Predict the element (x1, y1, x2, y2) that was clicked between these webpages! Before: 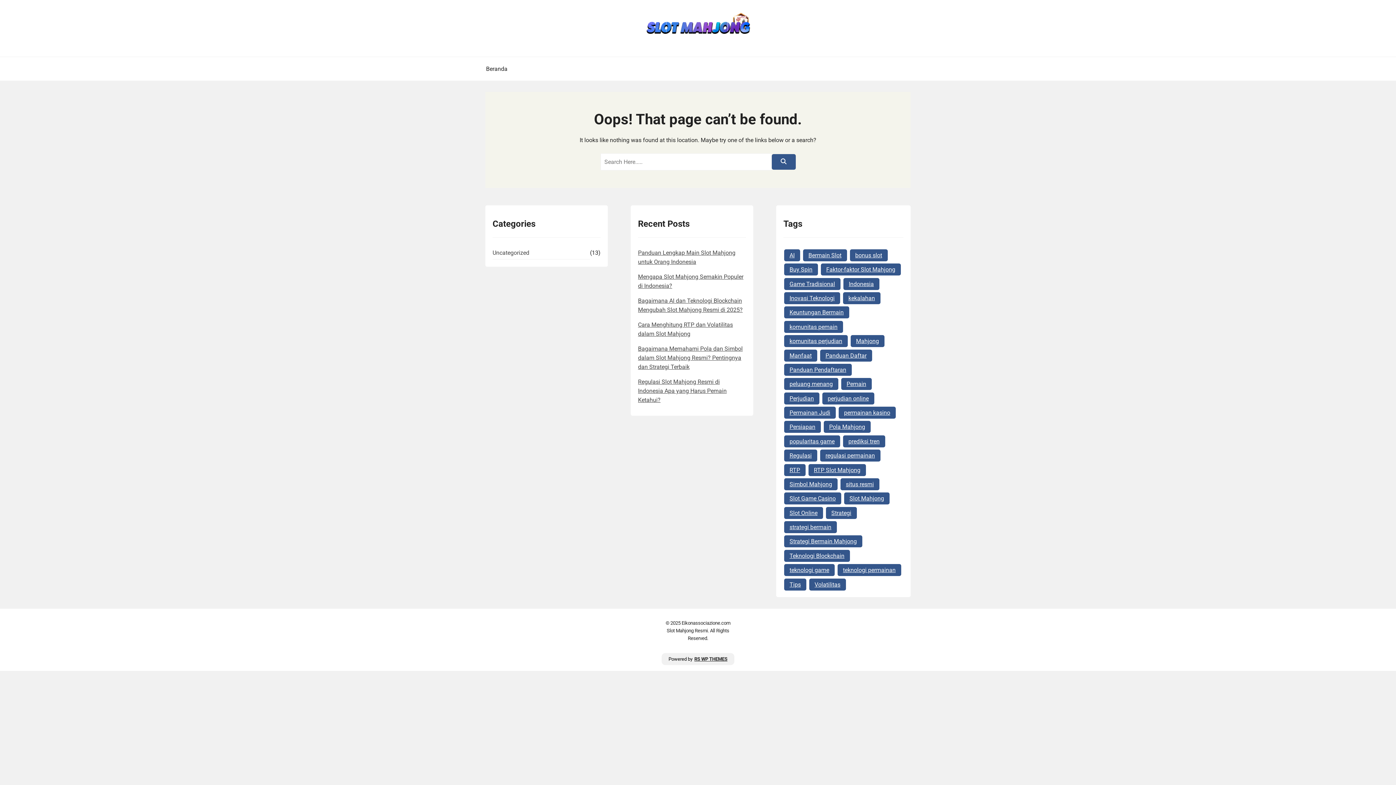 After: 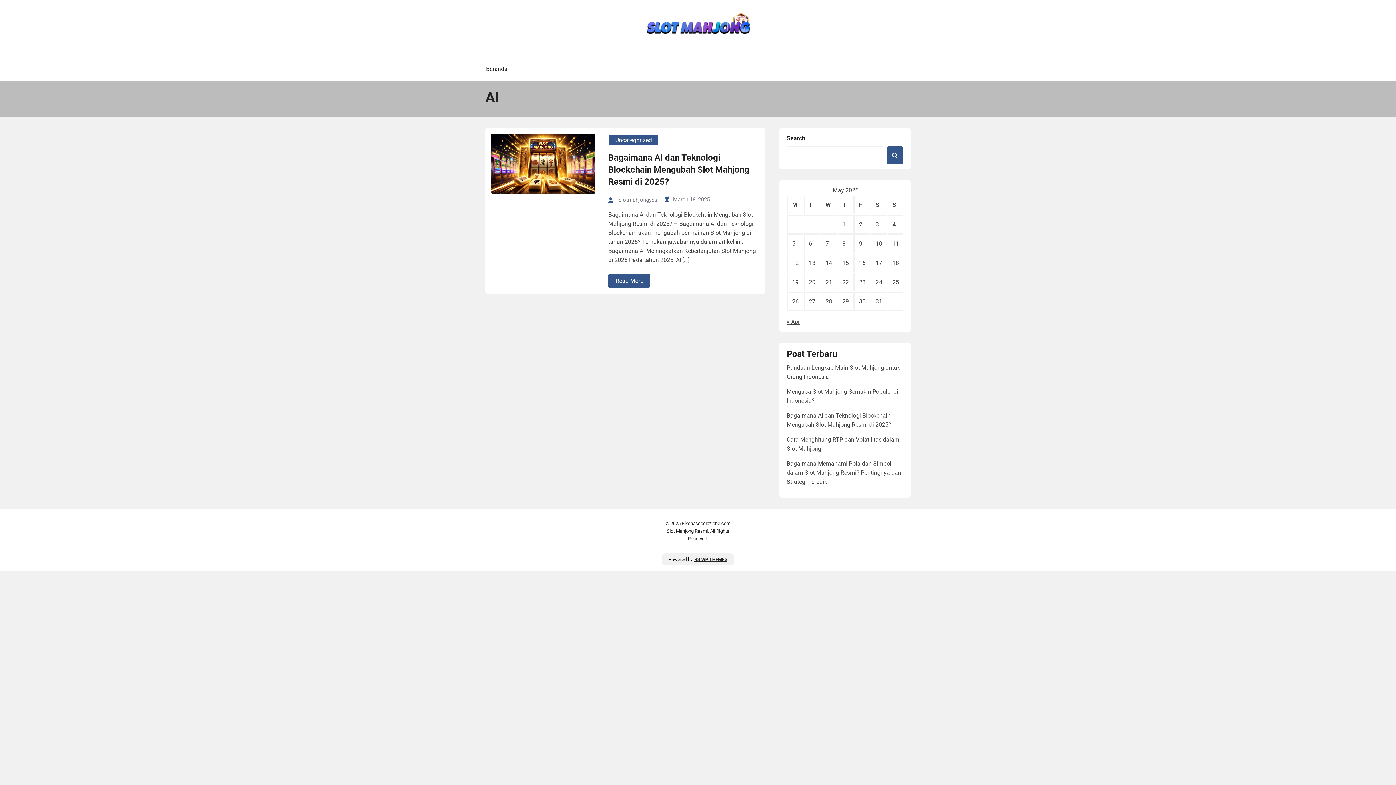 Action: bbox: (784, 249, 800, 261) label: AI (1 item)